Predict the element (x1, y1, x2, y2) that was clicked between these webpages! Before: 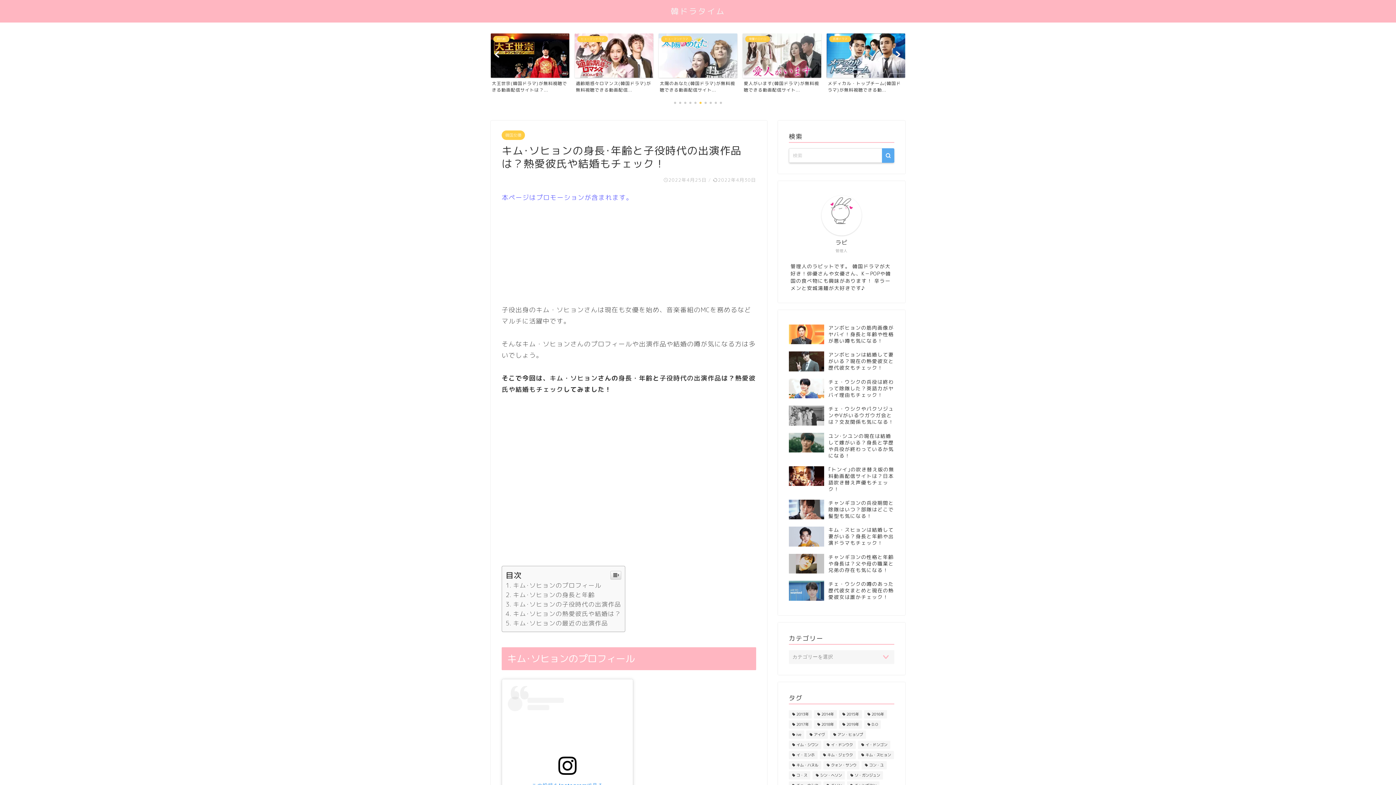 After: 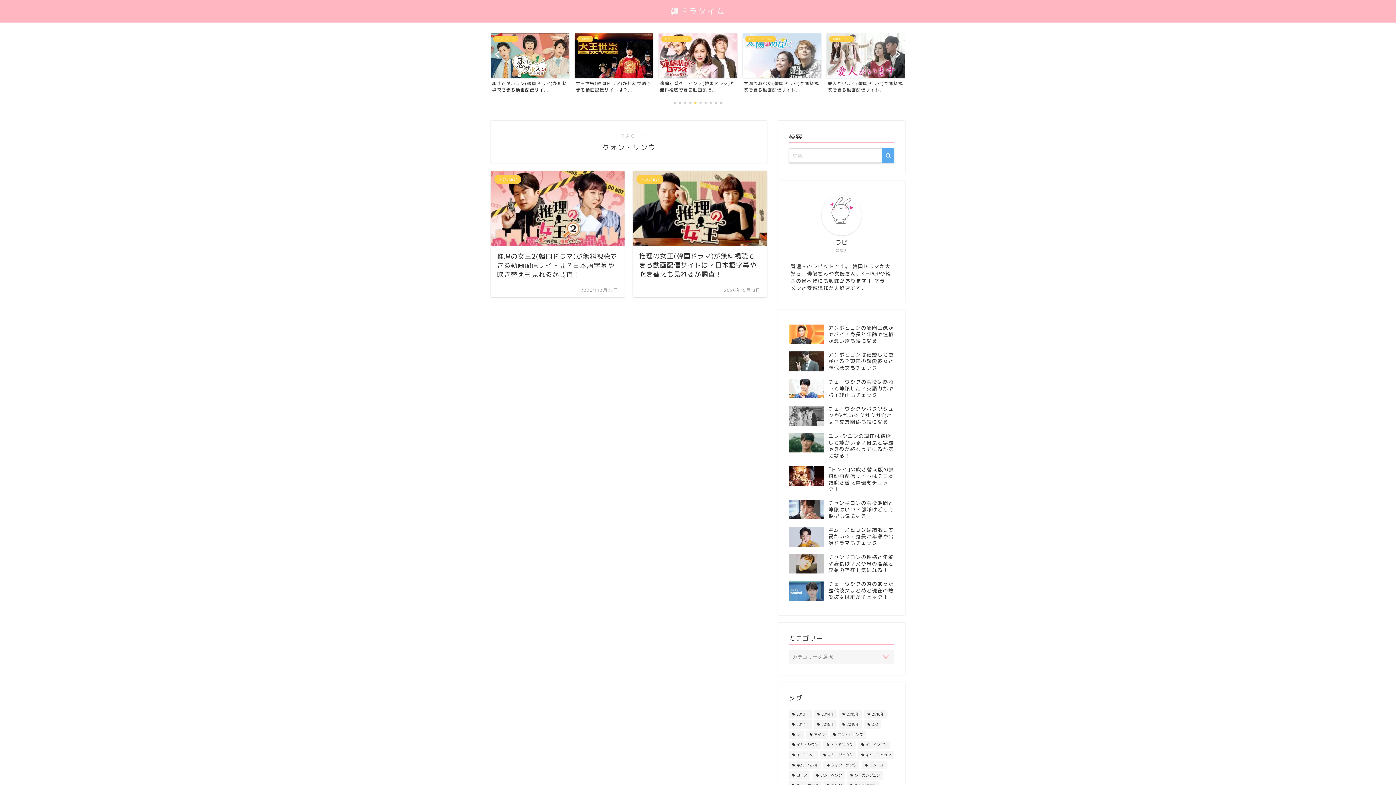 Action: label: クォン・サンウ (2個の項目) bbox: (823, 761, 859, 769)